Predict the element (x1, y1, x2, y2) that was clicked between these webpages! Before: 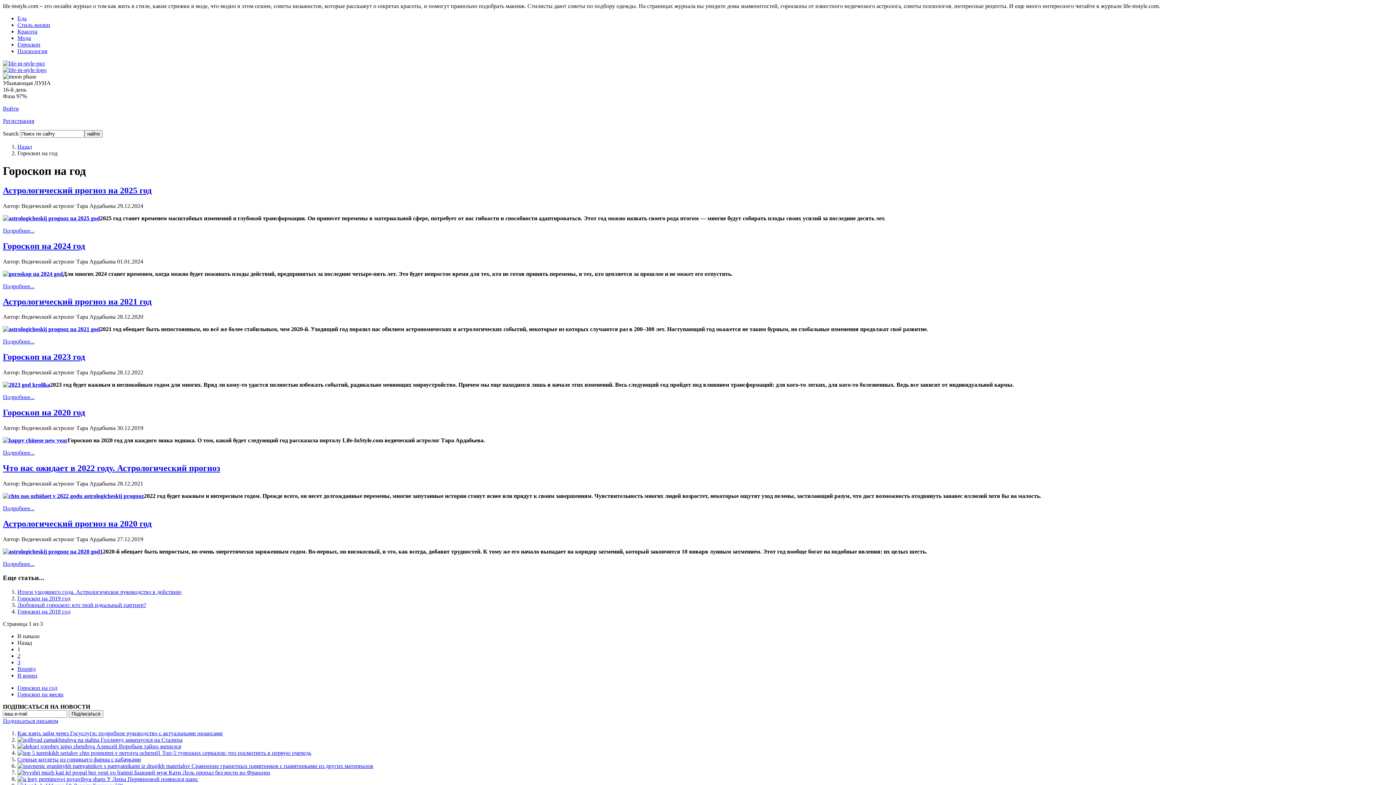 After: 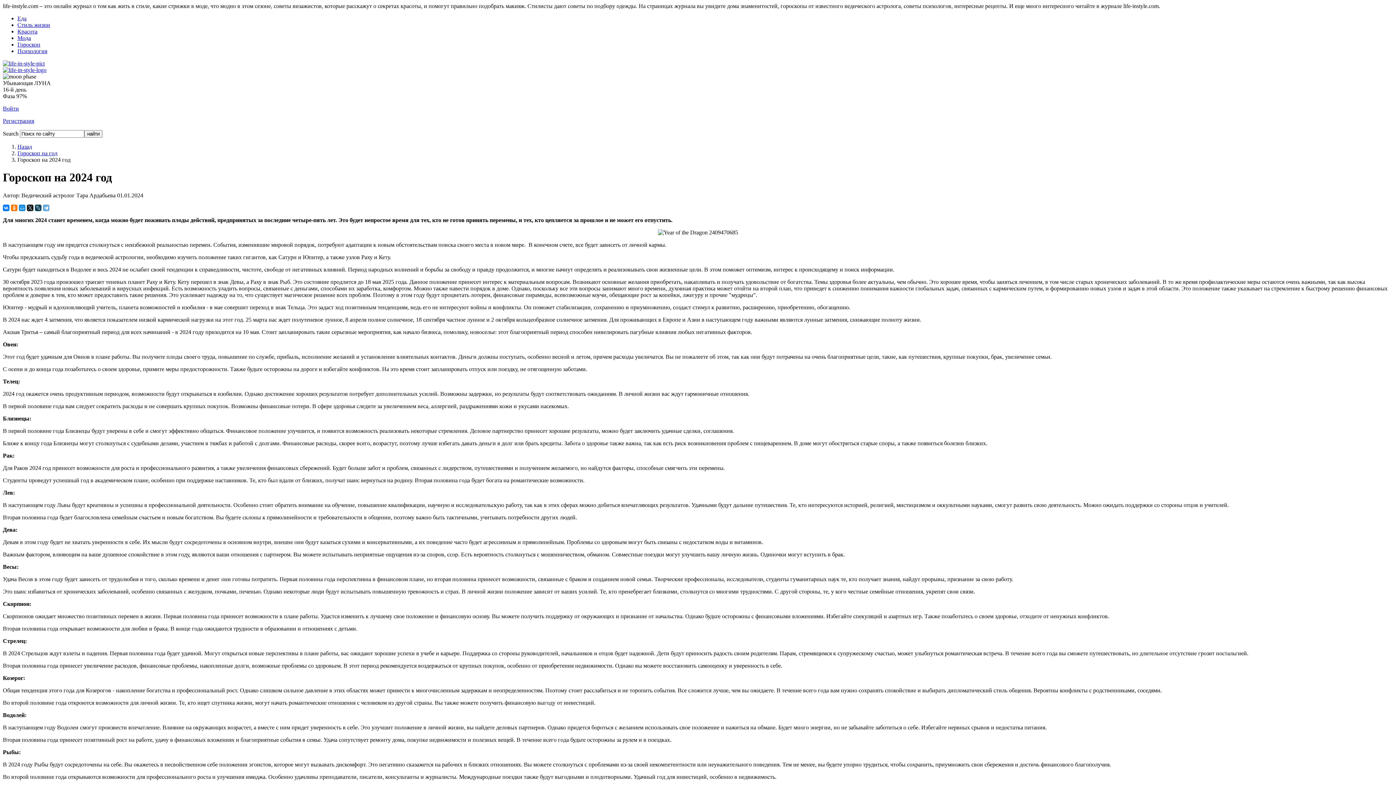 Action: label: Гороскоп на 2024 год bbox: (2, 241, 85, 250)